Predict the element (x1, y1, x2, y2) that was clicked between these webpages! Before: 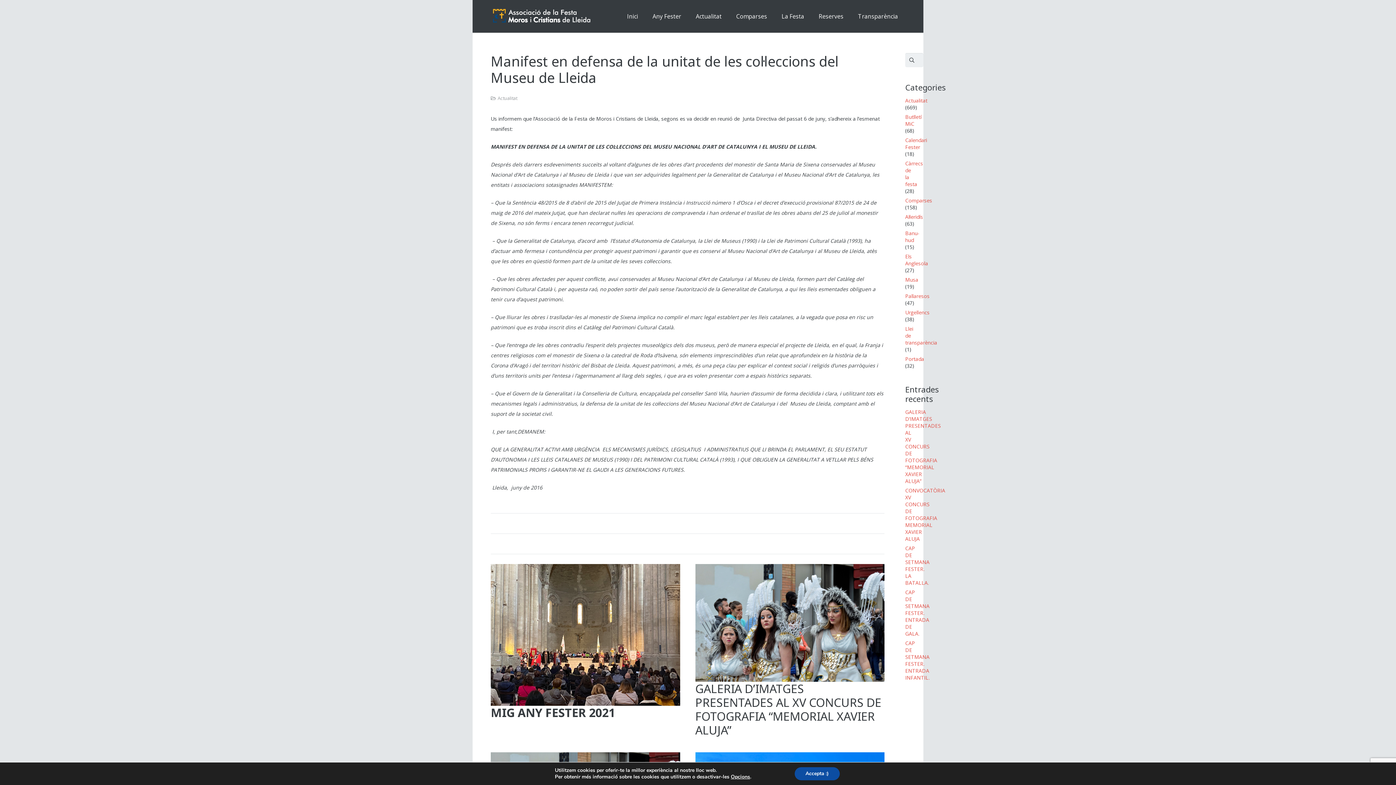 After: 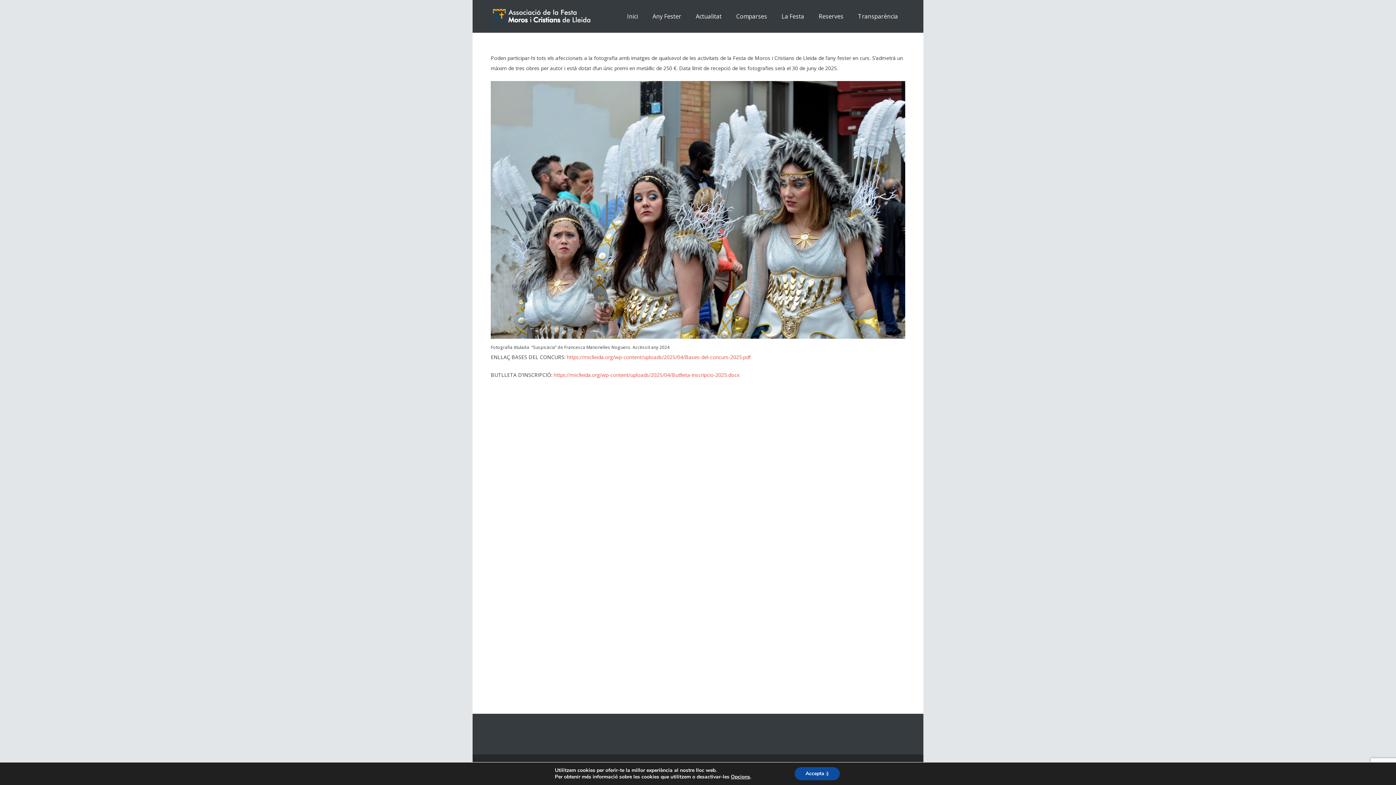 Action: label: CONVOCATÒRIA XV CONCURS DE FOTOGRAFIA MEMORIAL XAVIER ALUJA bbox: (490, 754, 680, 761)